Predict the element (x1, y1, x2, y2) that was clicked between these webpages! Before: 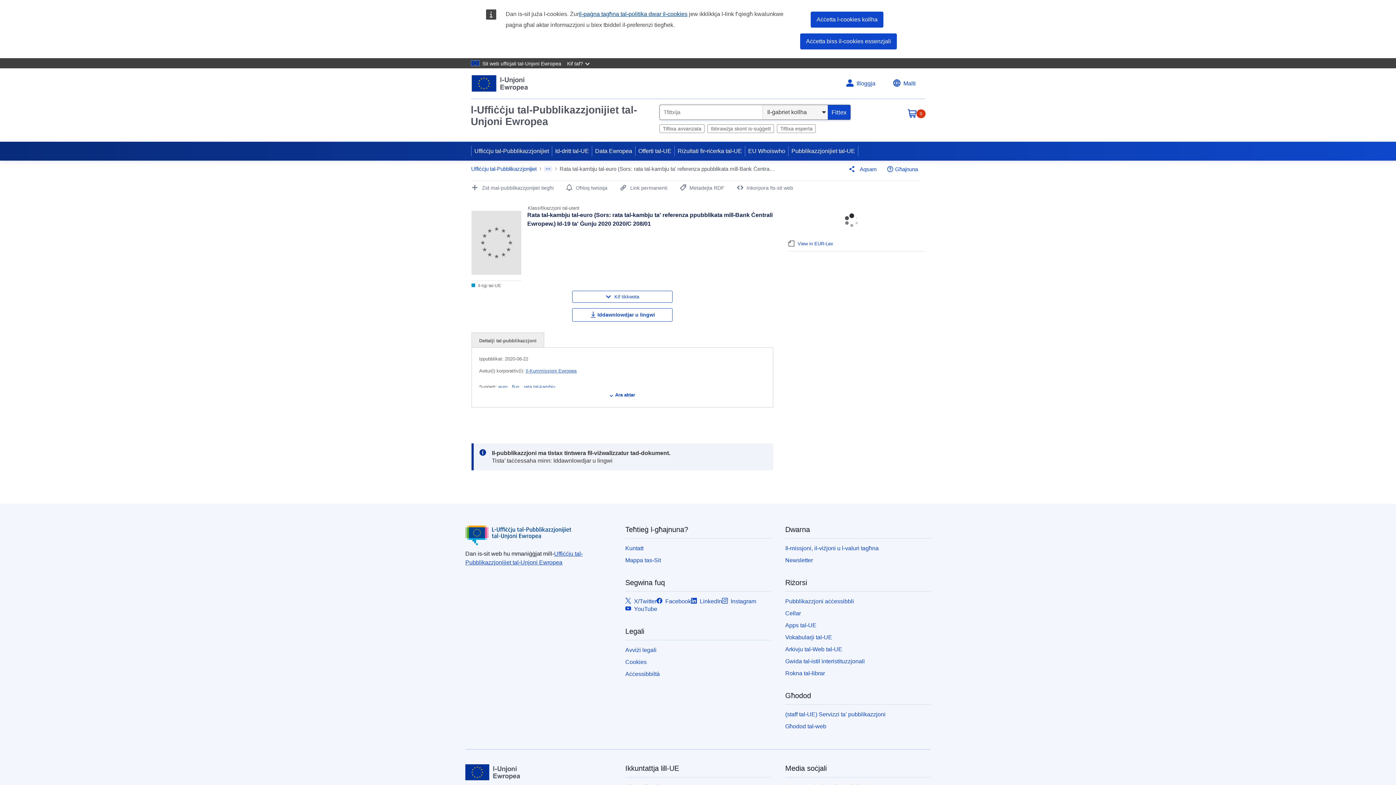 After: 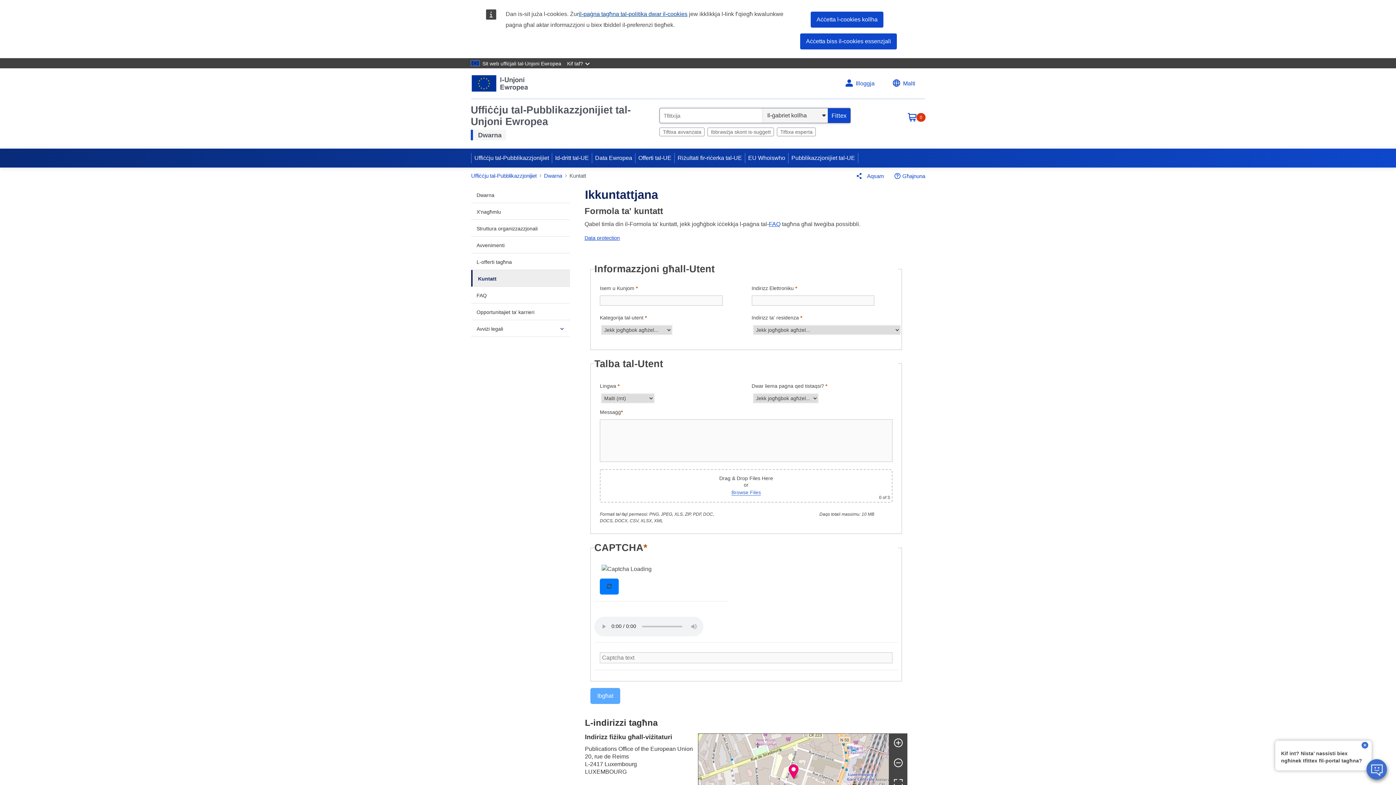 Action: bbox: (625, 545, 643, 551) label: Kuntatt